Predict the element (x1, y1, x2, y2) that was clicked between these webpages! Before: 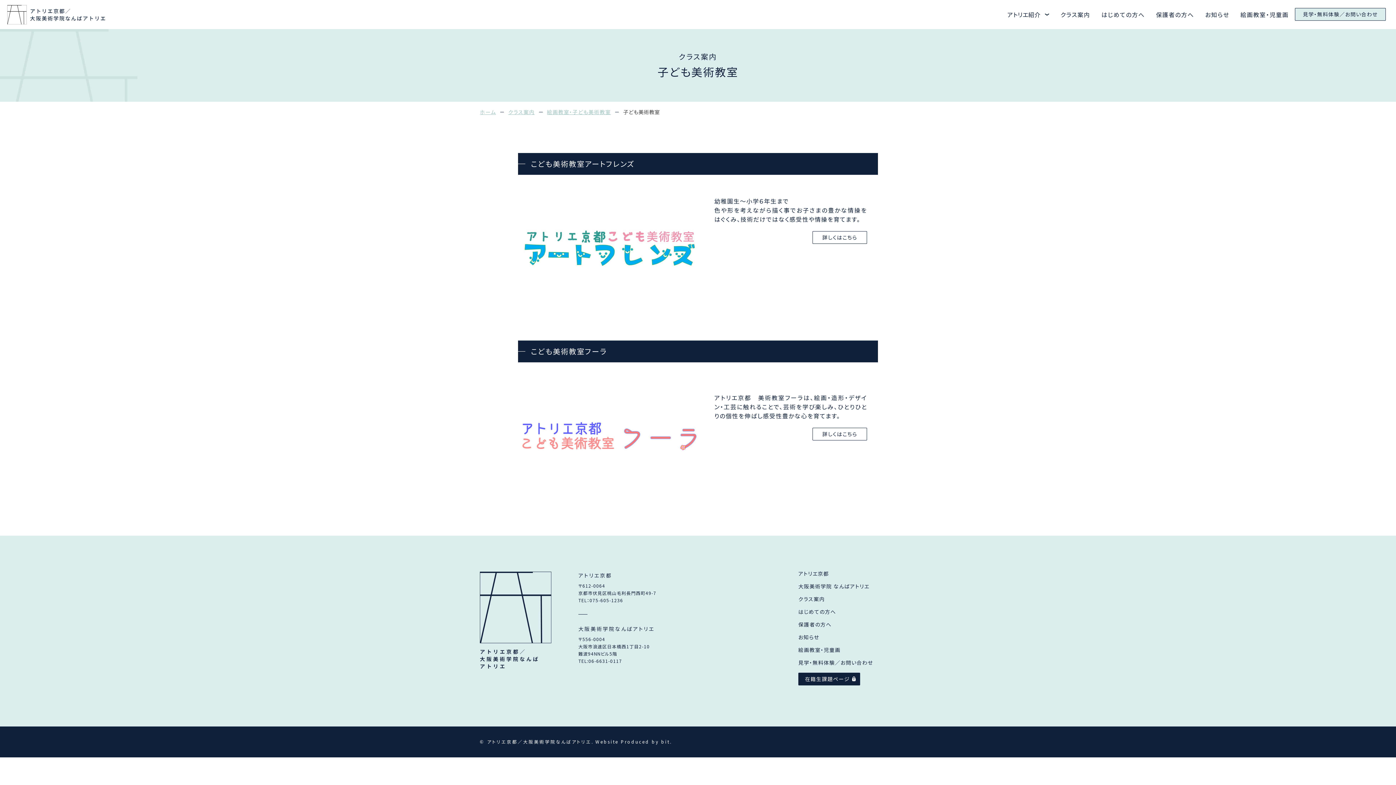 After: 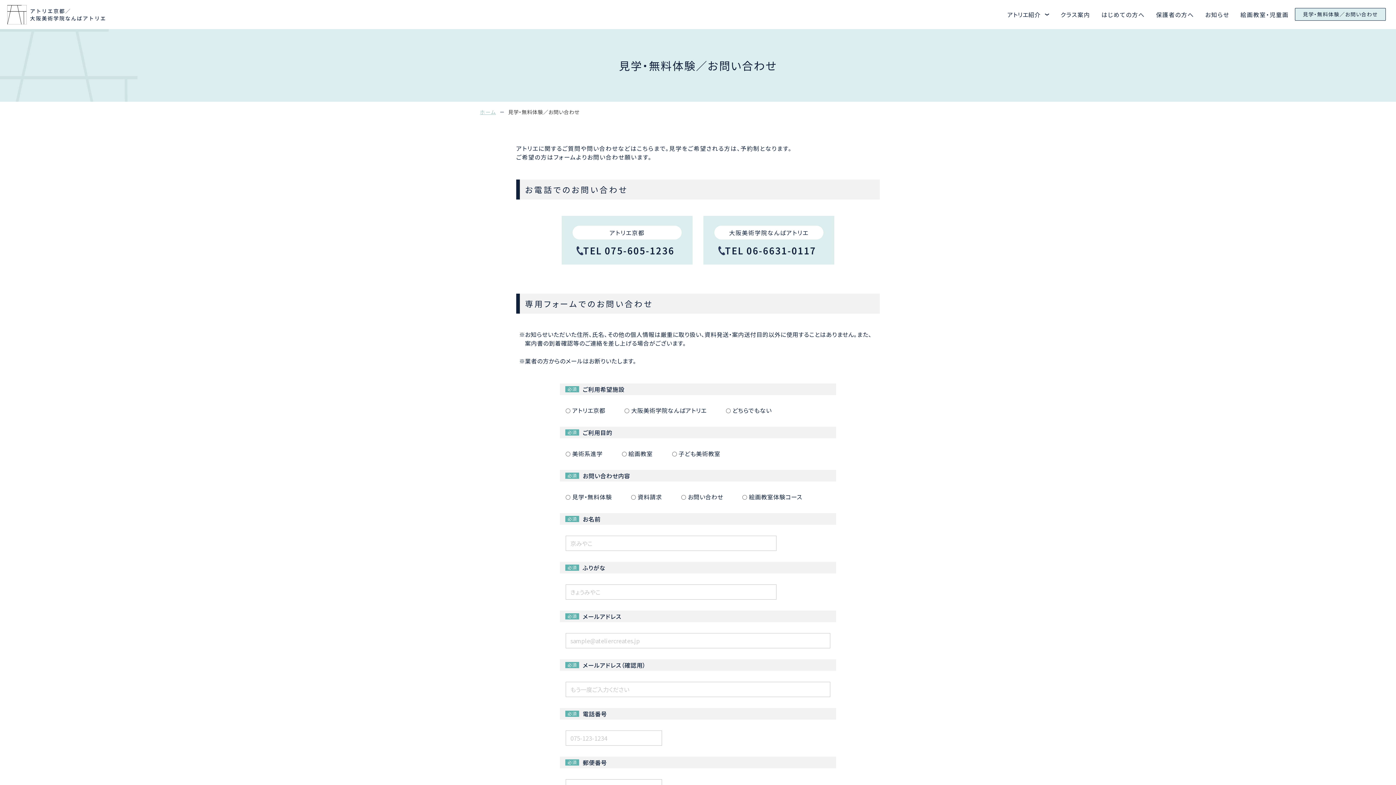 Action: label: 見学・無料体験／お問い合わせ bbox: (798, 659, 873, 666)